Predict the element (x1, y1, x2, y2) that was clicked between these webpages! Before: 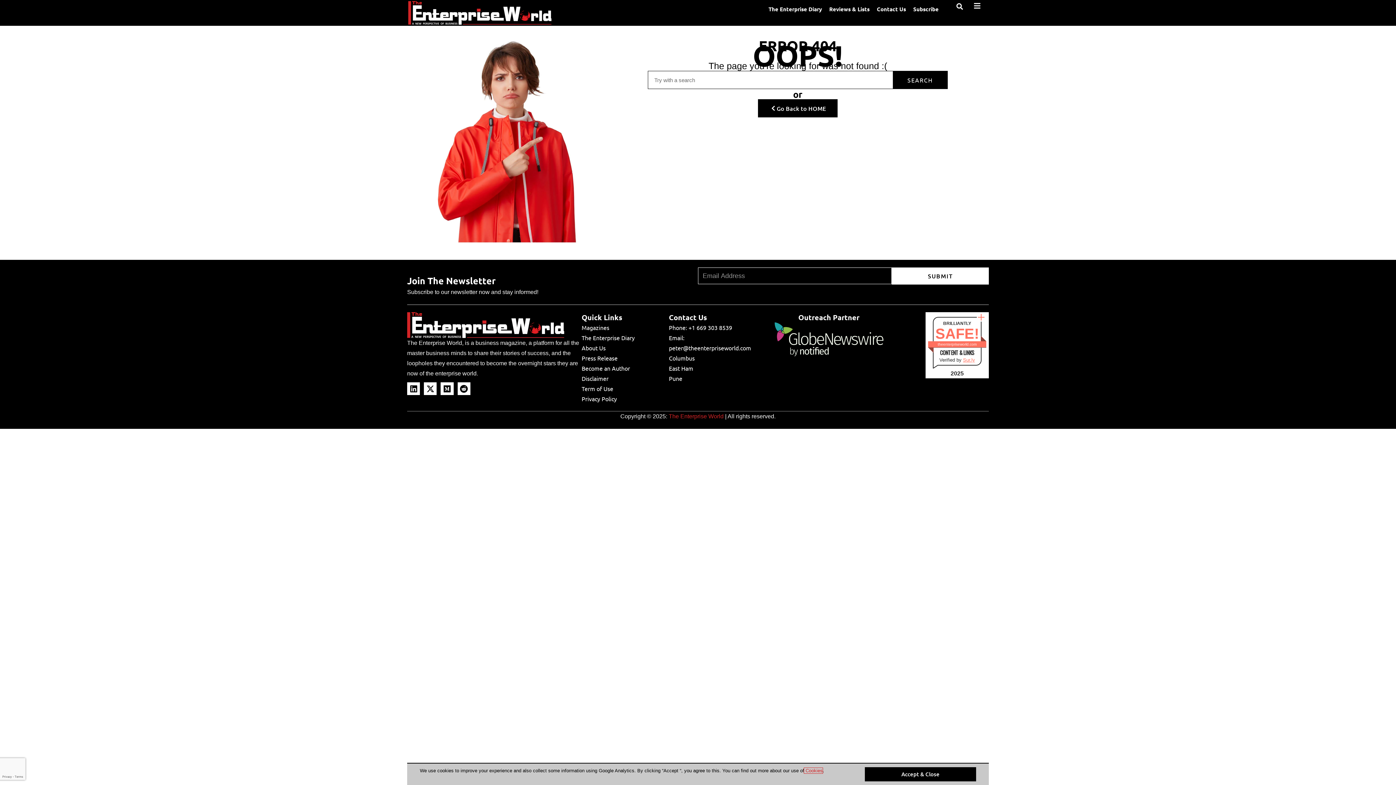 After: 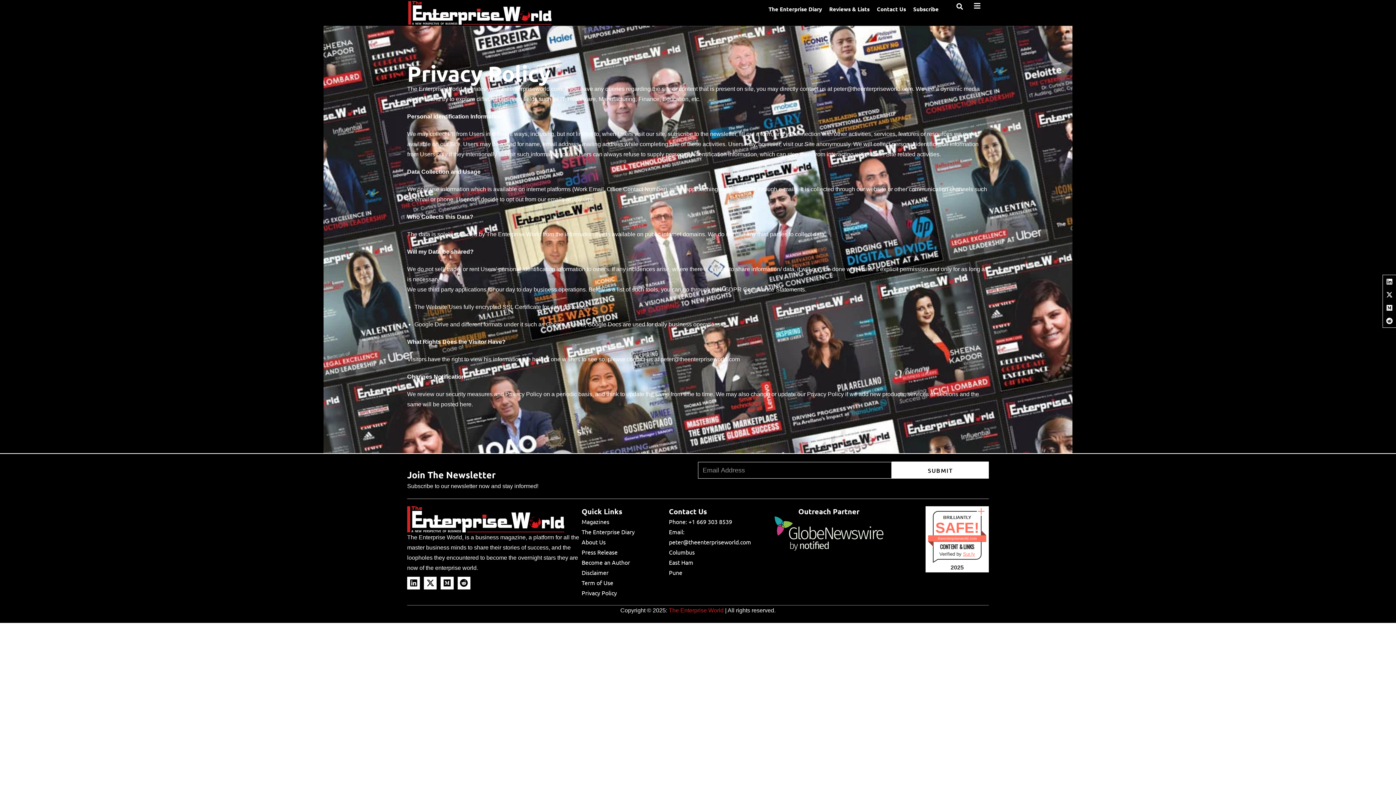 Action: bbox: (581, 393, 617, 403) label: Privacy Policy